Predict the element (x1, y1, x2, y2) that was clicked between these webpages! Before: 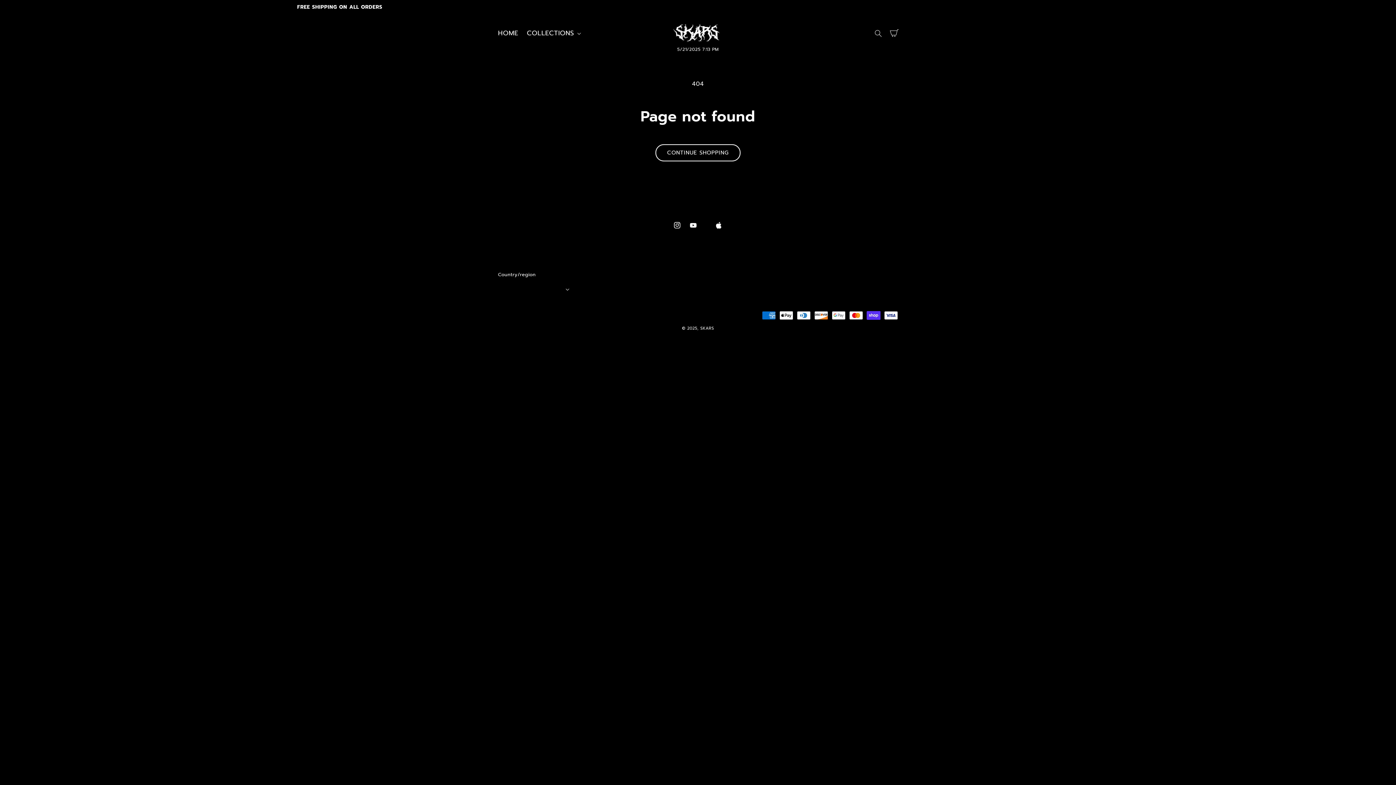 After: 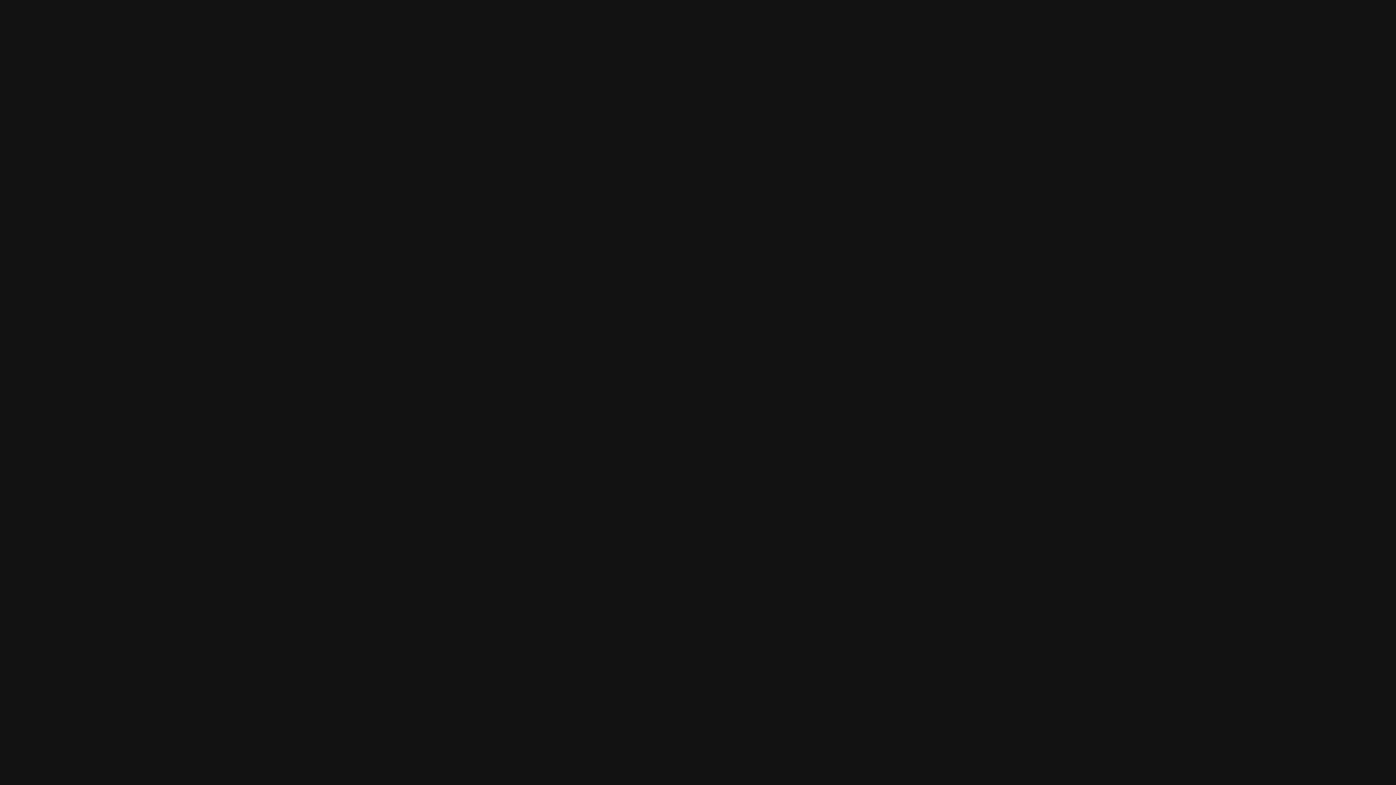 Action: bbox: (701, 217, 710, 226)